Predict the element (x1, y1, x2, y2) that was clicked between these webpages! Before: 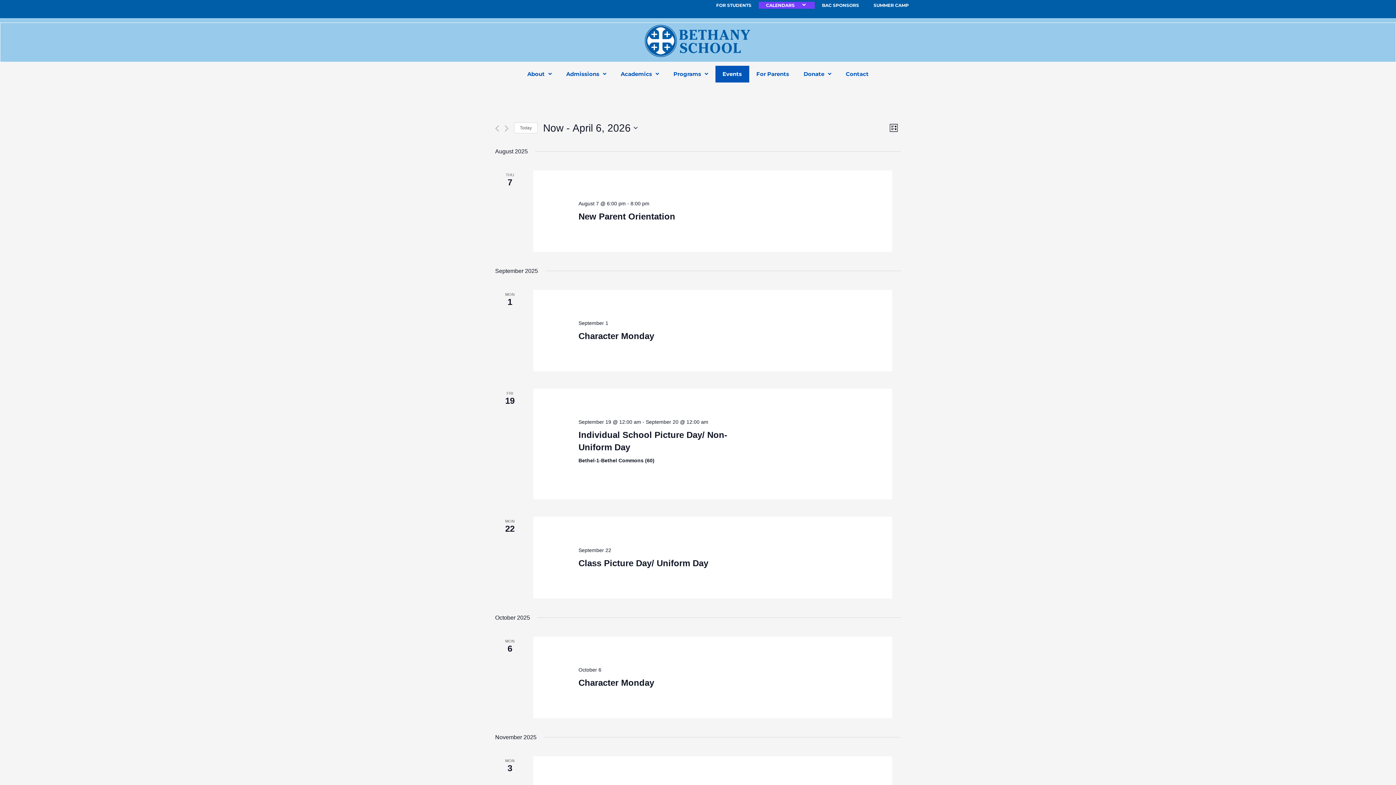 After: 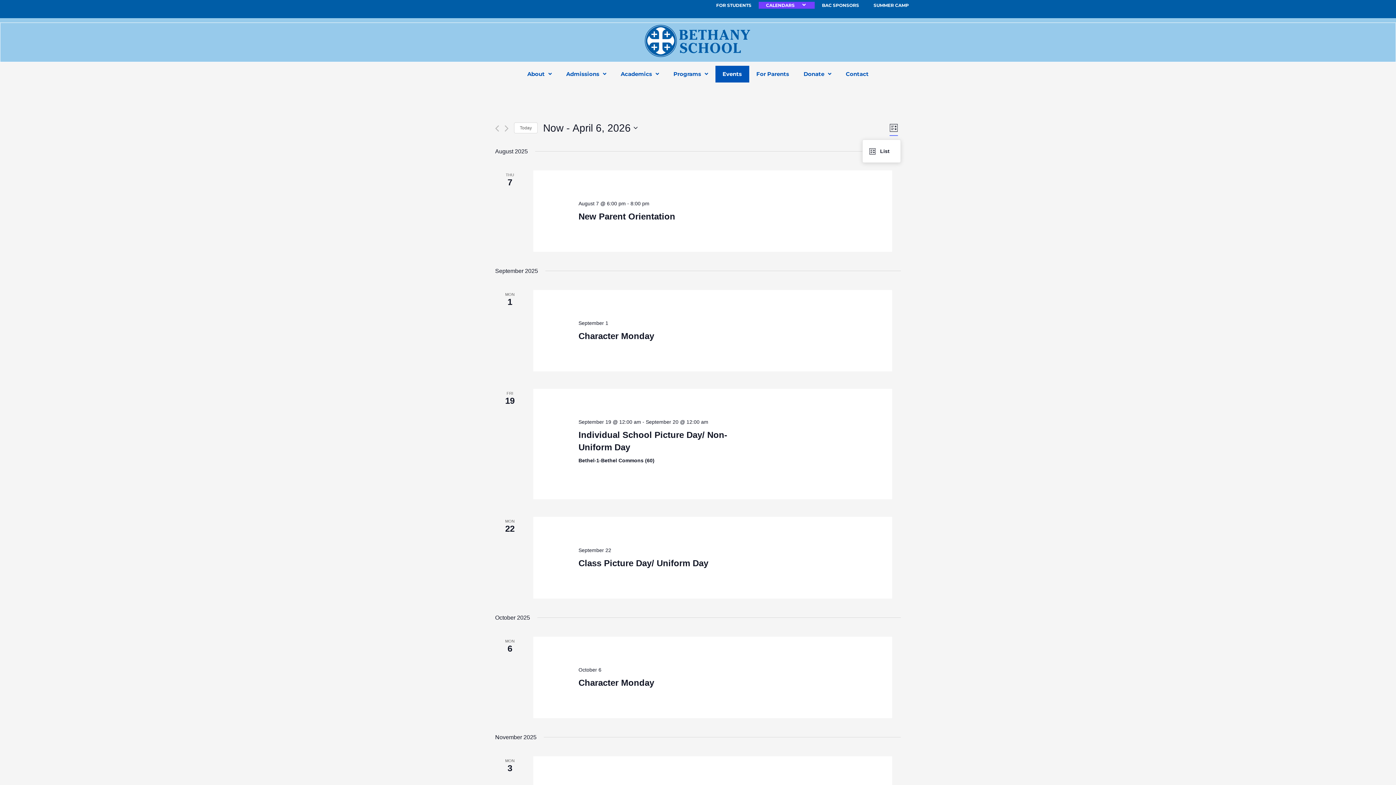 Action: label: List bbox: (886, 121, 901, 135)